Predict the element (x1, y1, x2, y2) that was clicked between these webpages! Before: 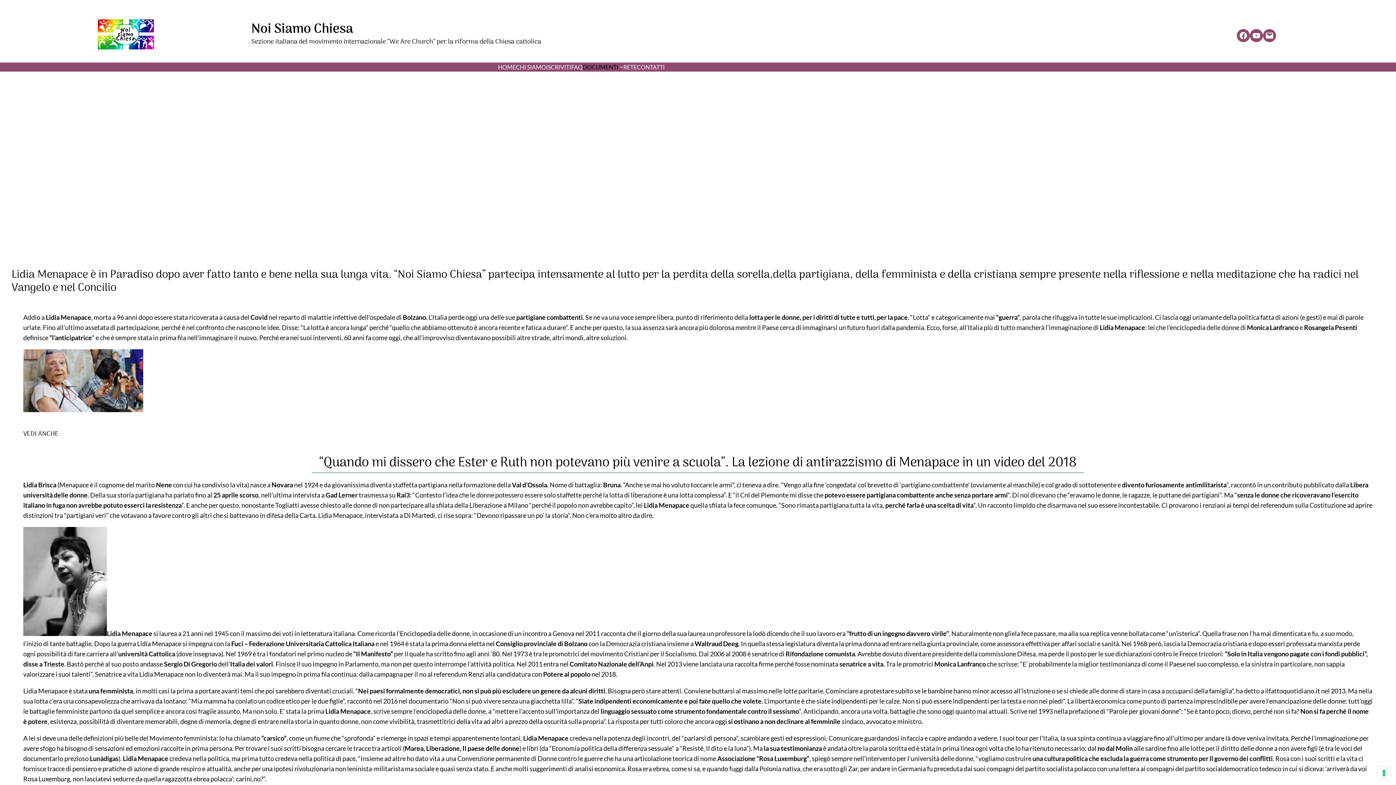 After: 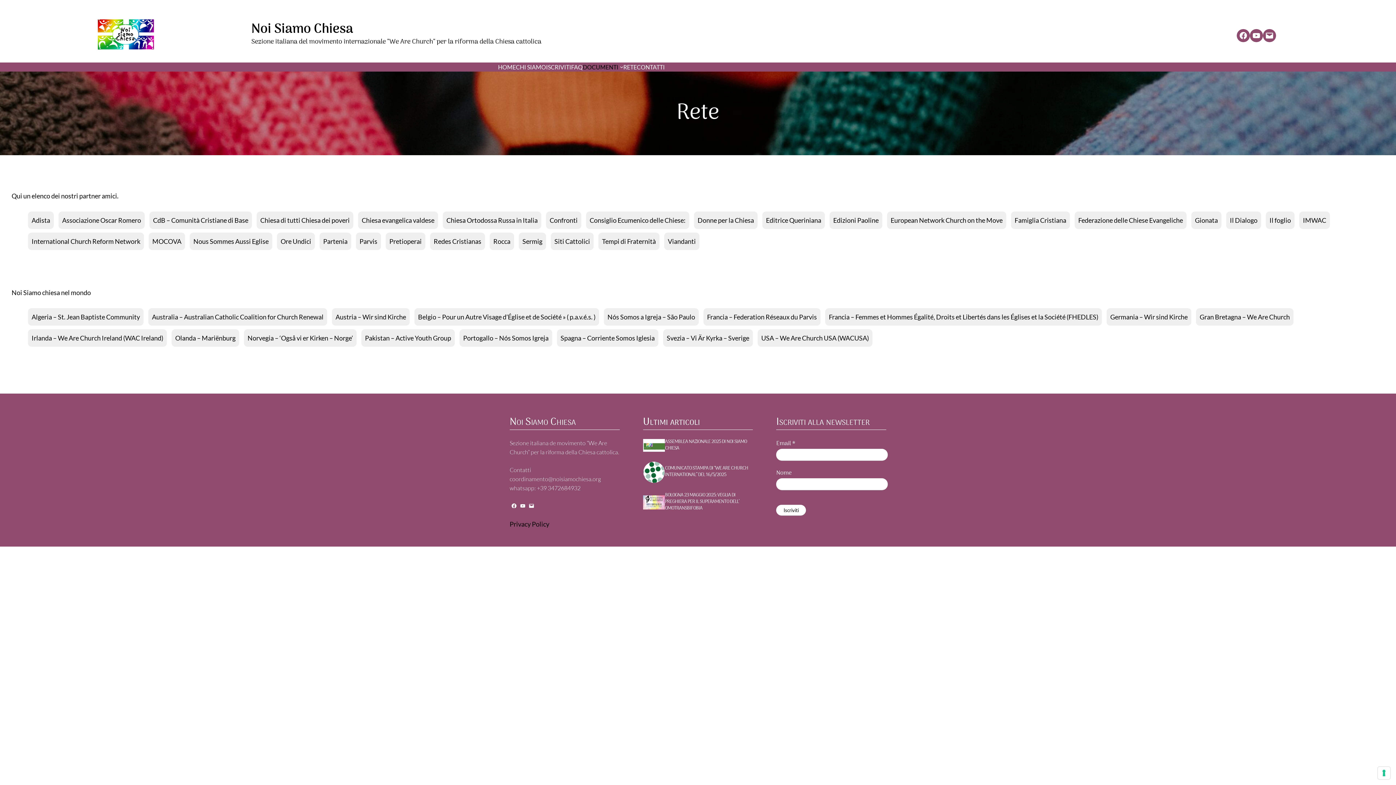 Action: label: RETE bbox: (623, 62, 636, 71)